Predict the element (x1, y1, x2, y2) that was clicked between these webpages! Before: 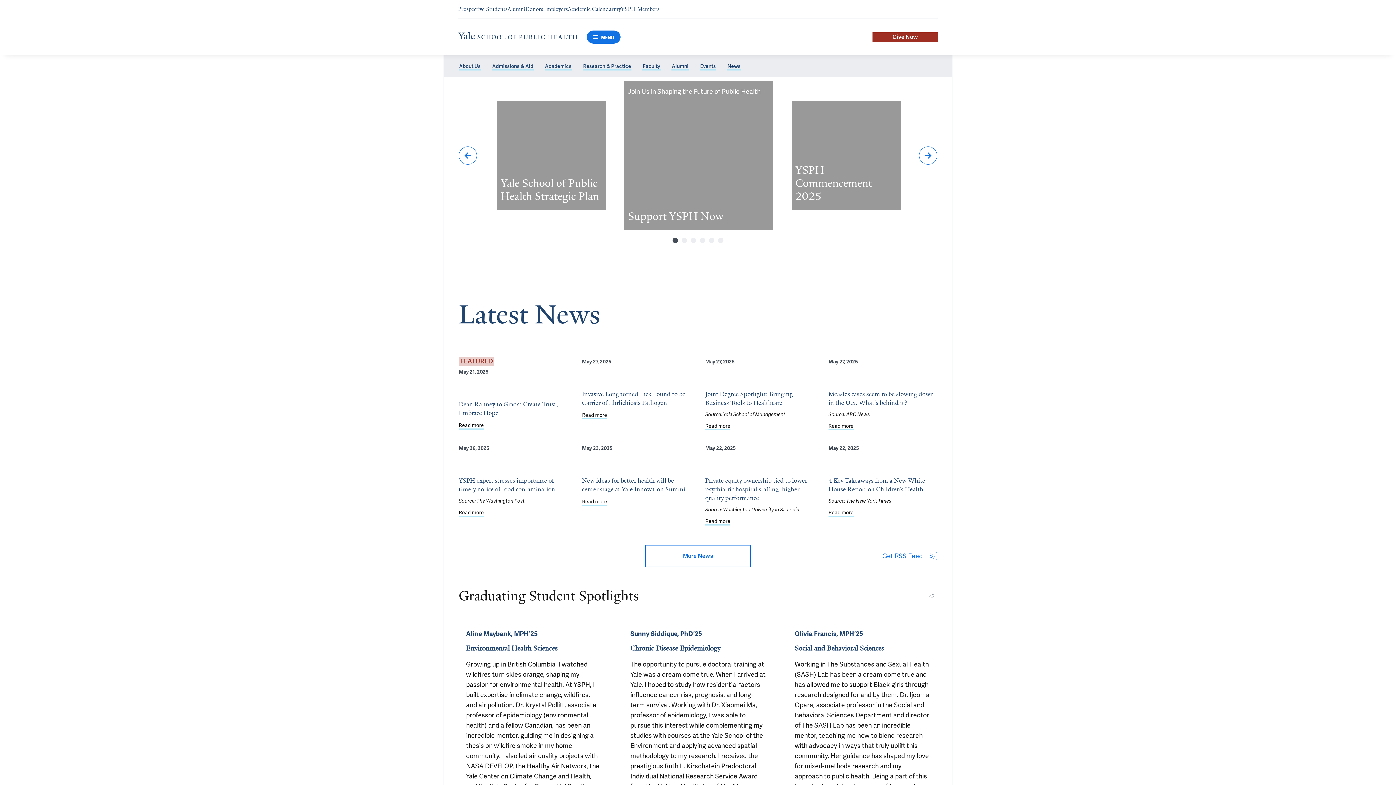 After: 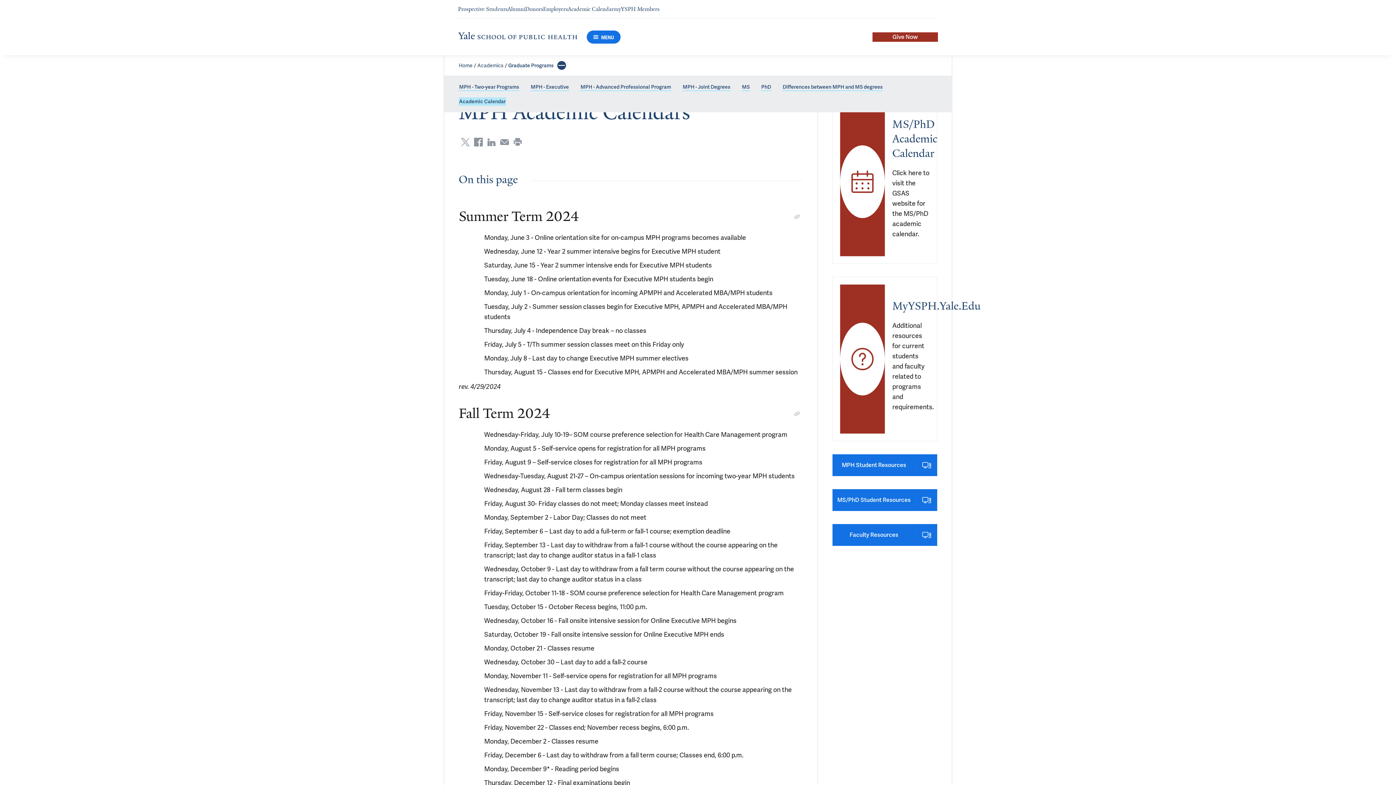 Action: label: Navigate to Academic Calendar page bbox: (568, 5, 613, 12)